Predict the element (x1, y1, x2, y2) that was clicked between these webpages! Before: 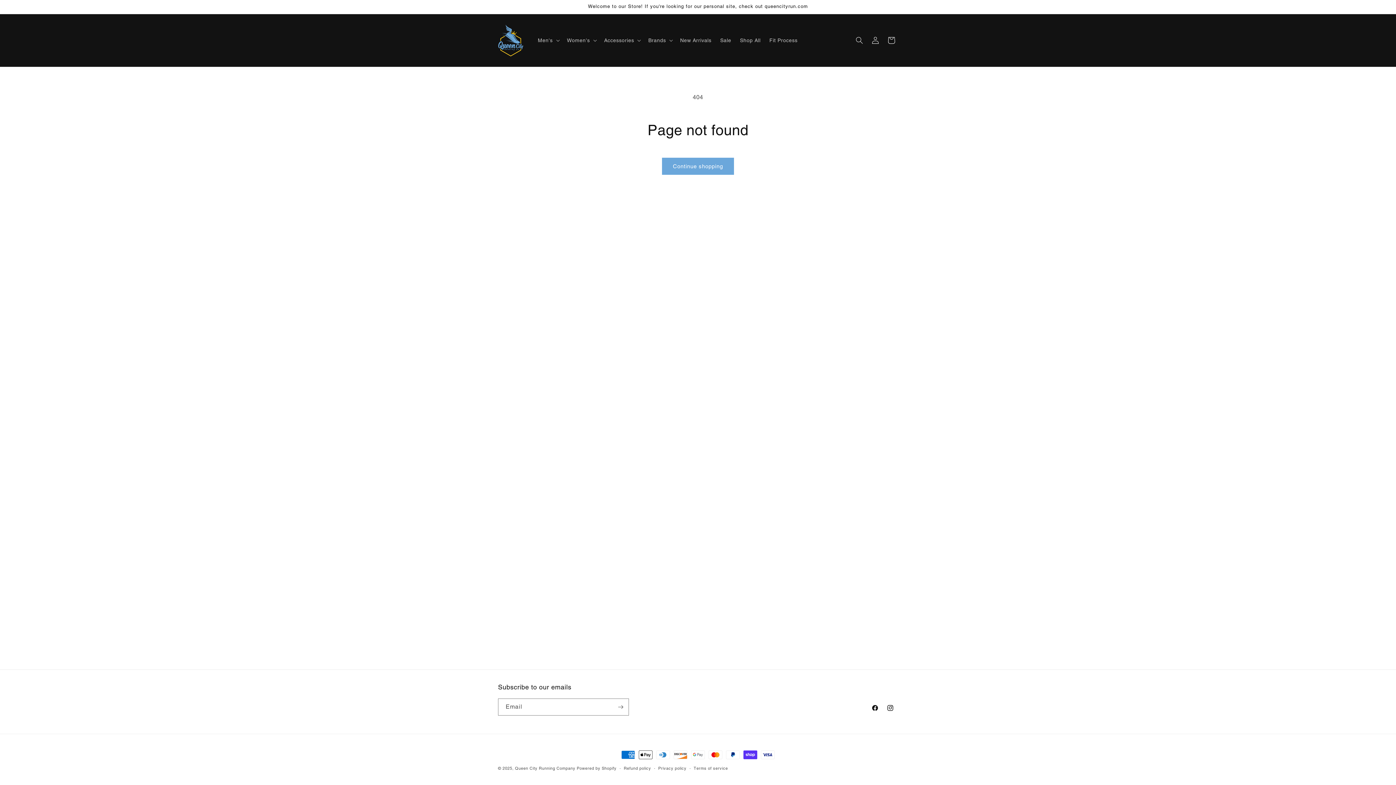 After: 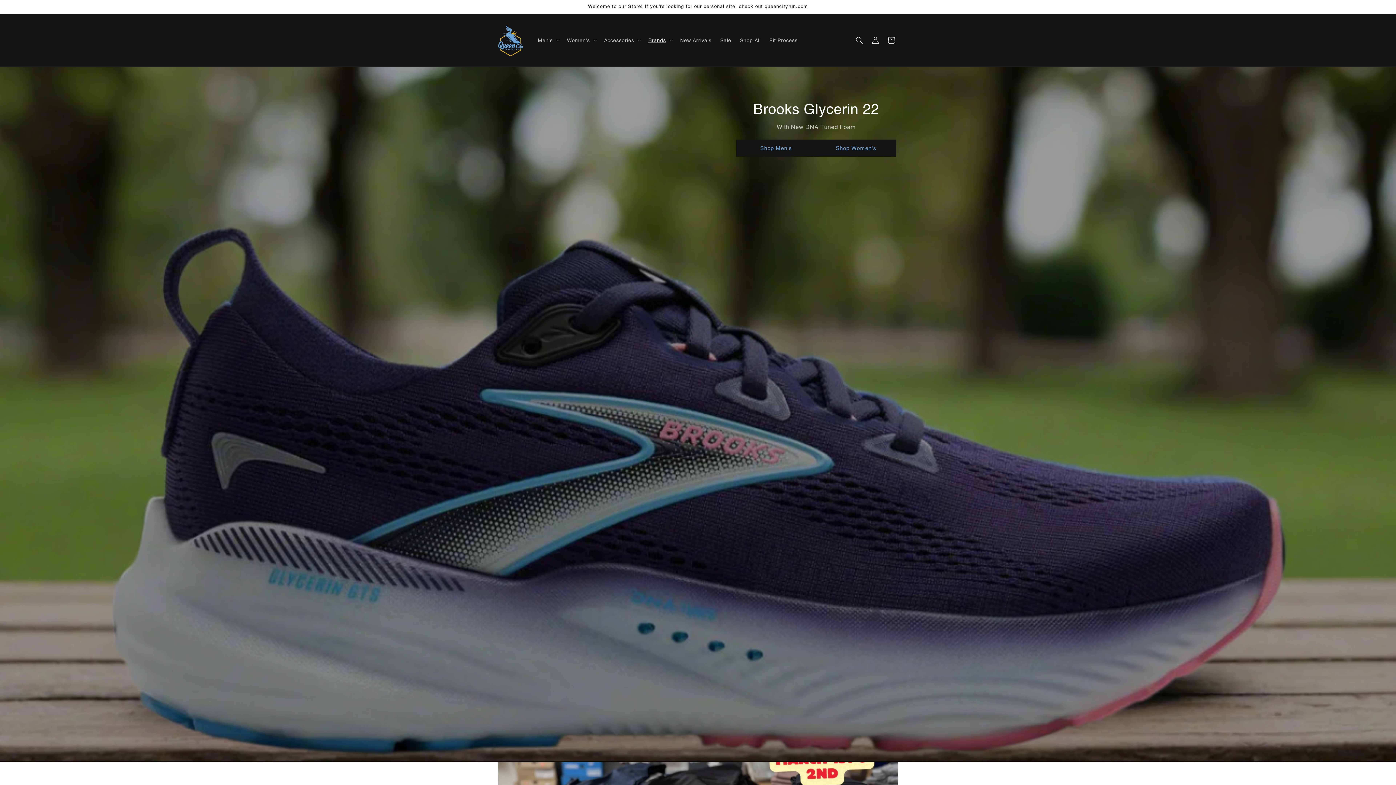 Action: bbox: (495, 21, 526, 59)